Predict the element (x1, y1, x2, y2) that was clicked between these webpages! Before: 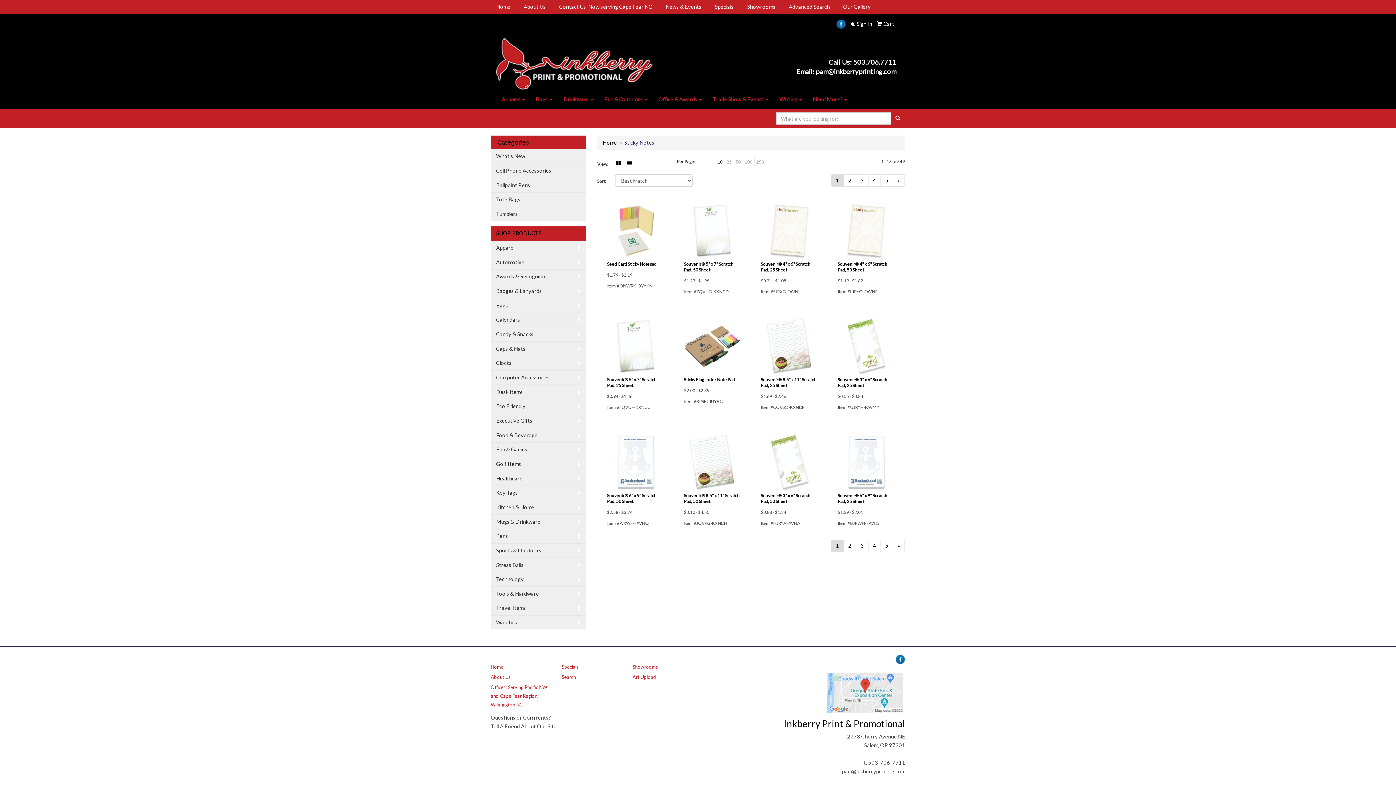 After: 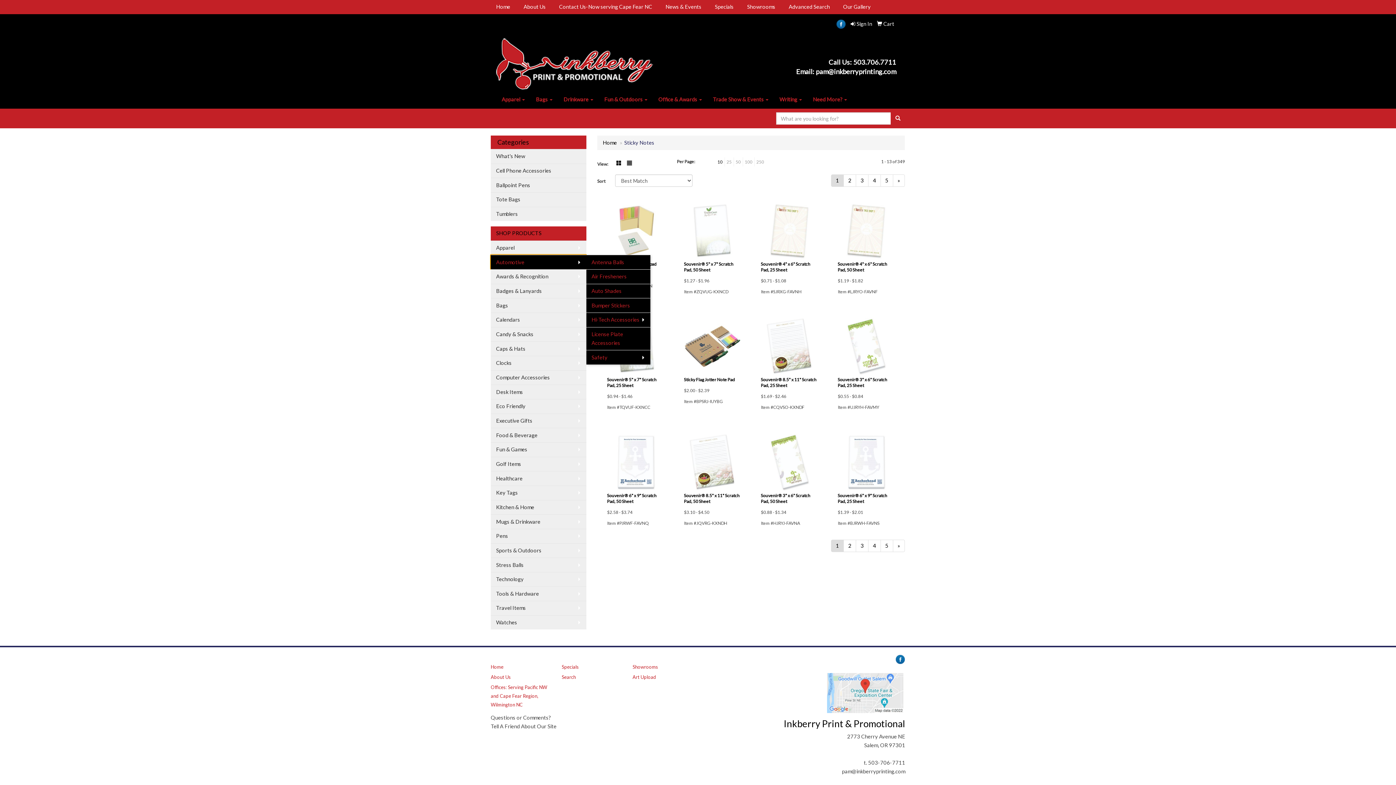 Action: bbox: (490, 255, 586, 269) label: Automotive